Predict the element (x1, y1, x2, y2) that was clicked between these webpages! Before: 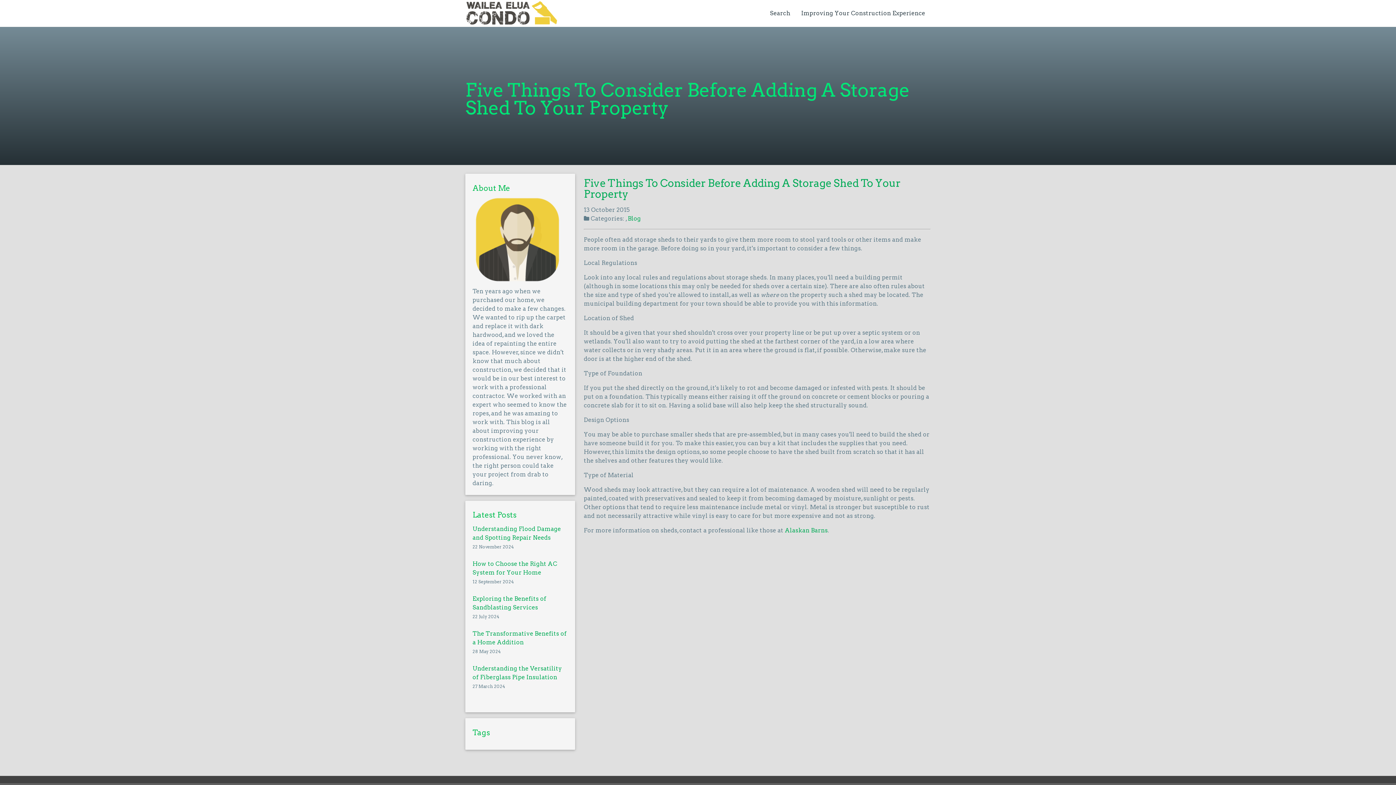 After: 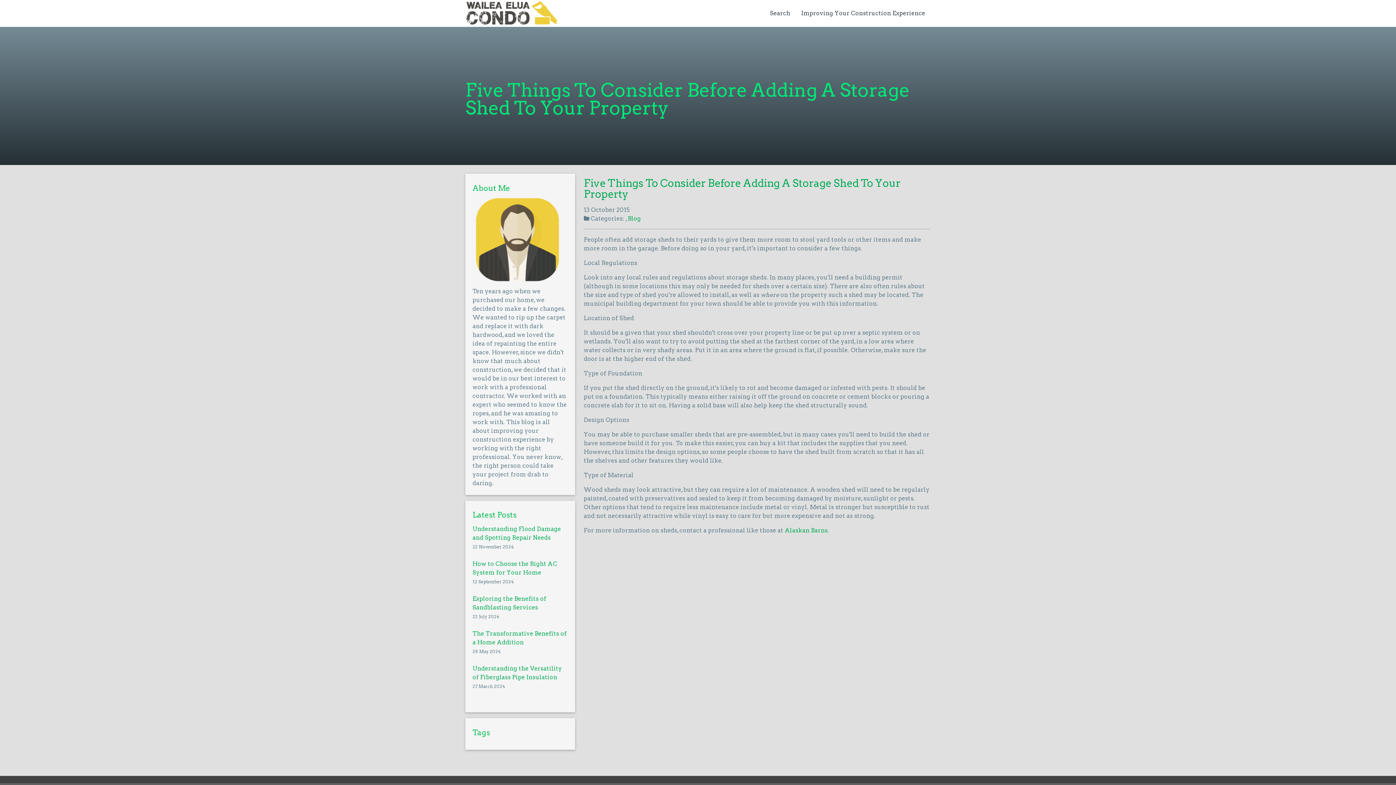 Action: bbox: (785, 527, 828, 534) label: Alaskan Barns